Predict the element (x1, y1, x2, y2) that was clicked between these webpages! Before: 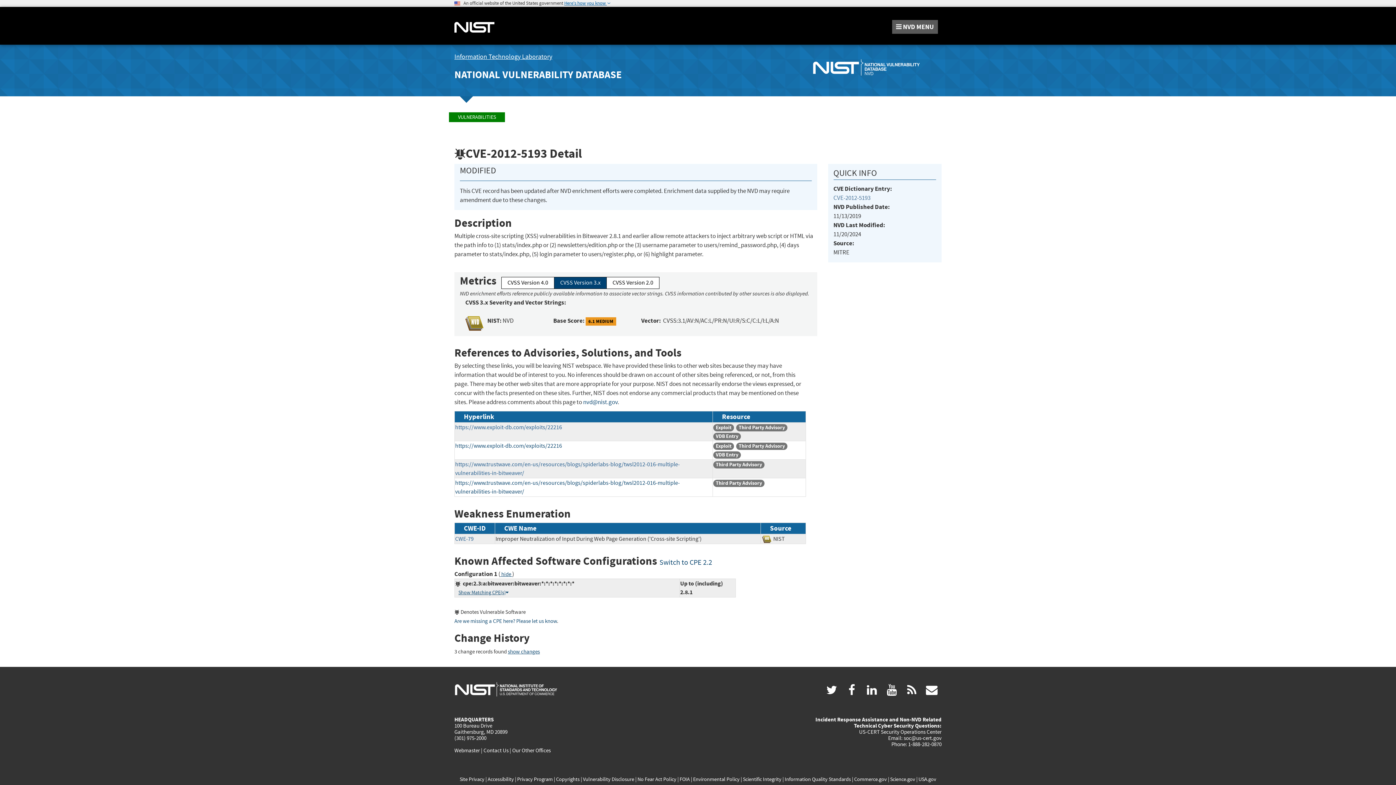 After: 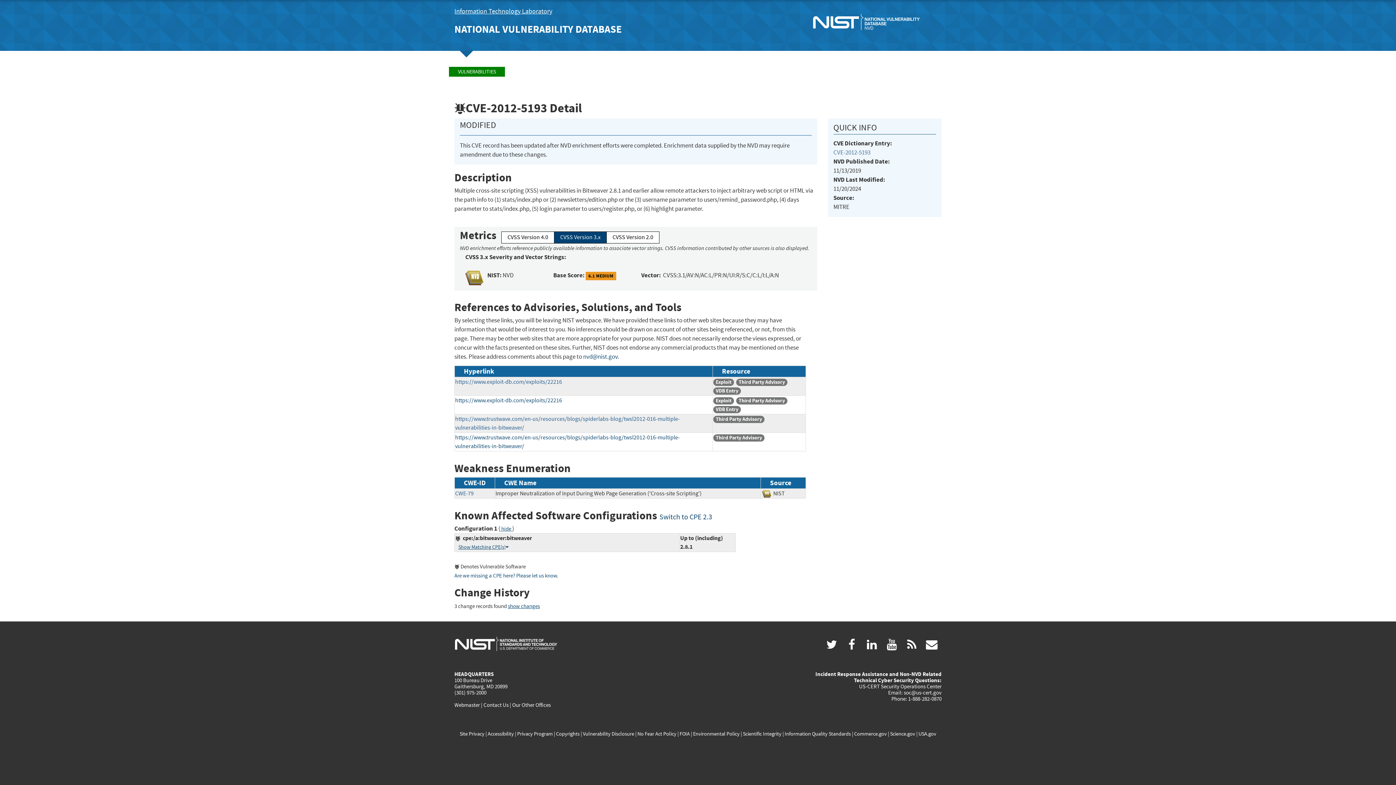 Action: label: Switch to CPE 2.2 bbox: (659, 558, 712, 567)